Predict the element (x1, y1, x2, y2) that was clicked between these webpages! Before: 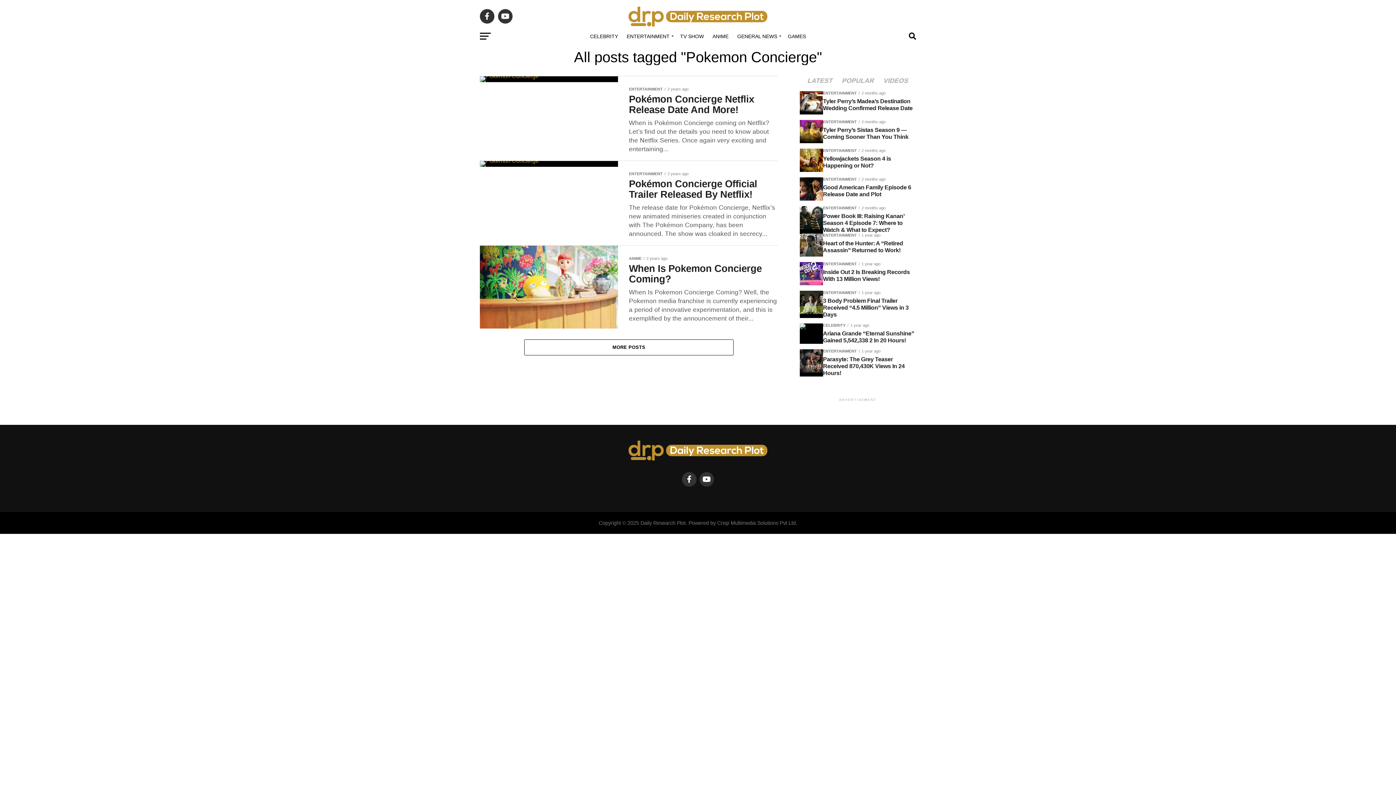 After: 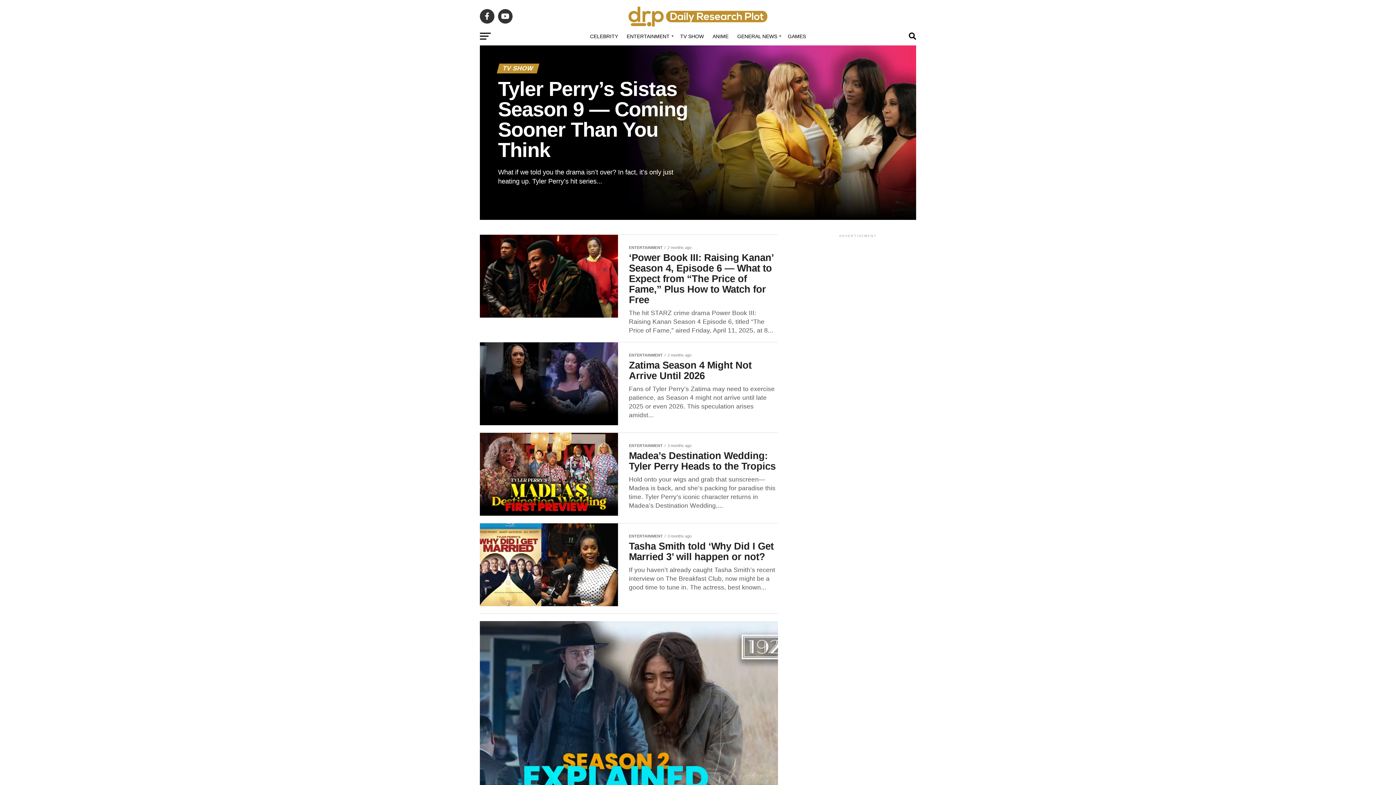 Action: label: TV SHOW bbox: (676, 27, 708, 45)